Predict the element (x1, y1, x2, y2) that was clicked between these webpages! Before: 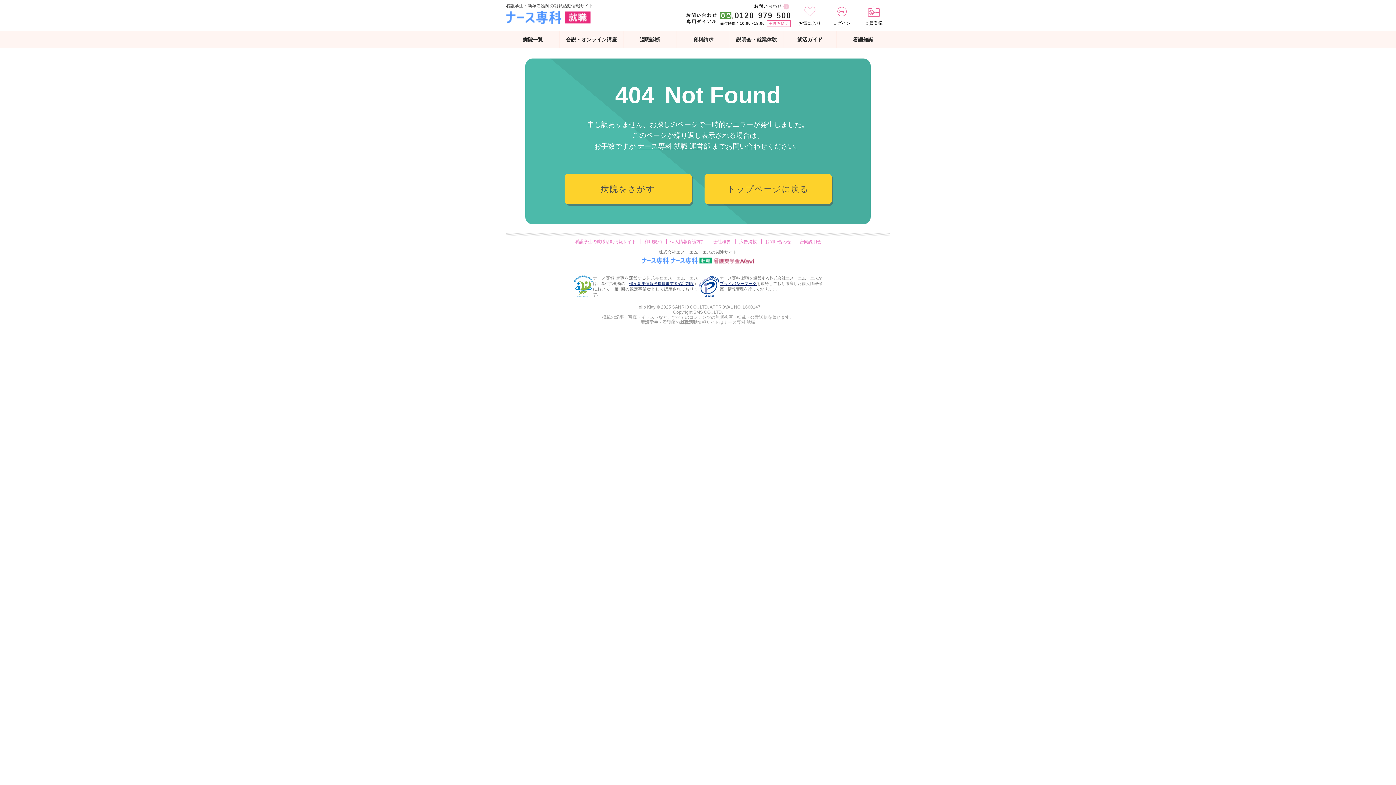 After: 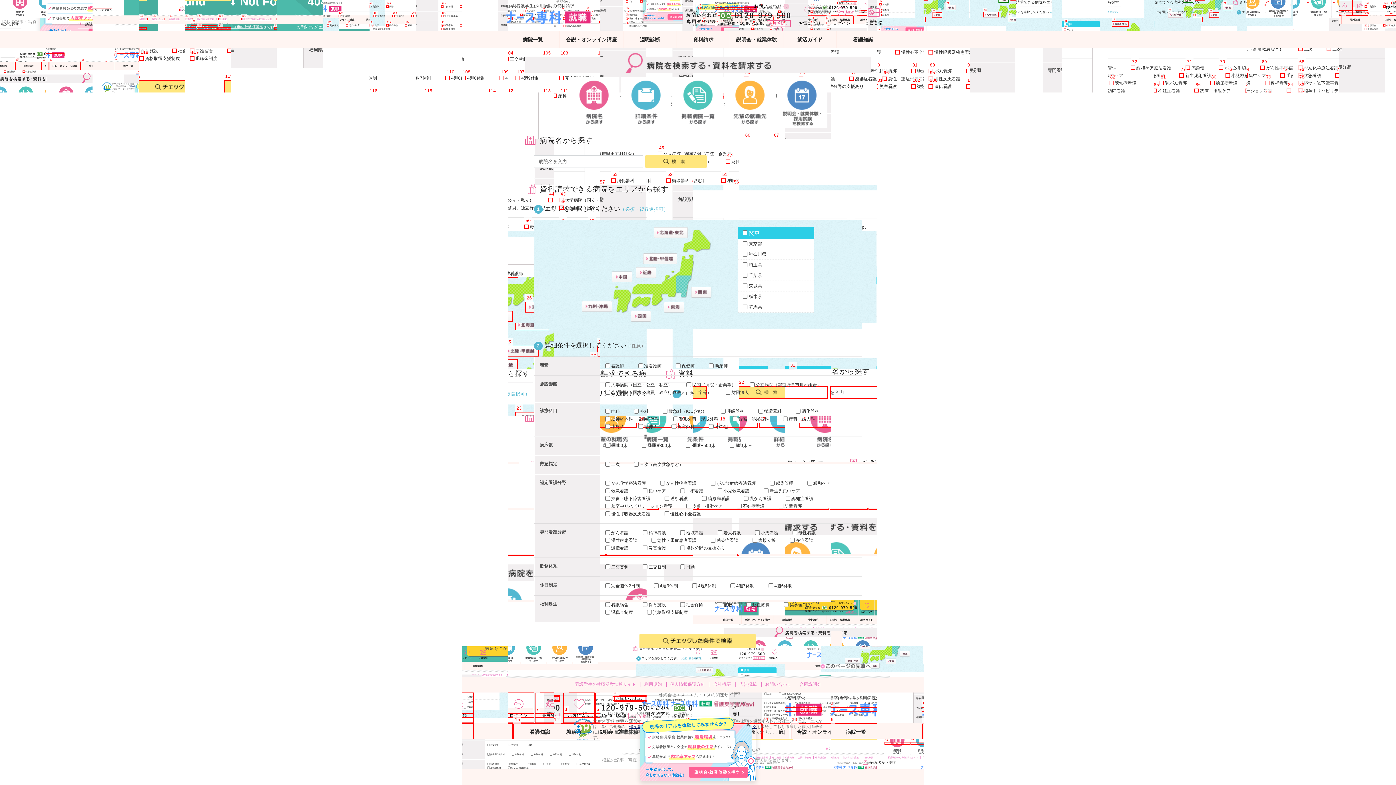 Action: bbox: (677, 30, 729, 48) label: 資料請求